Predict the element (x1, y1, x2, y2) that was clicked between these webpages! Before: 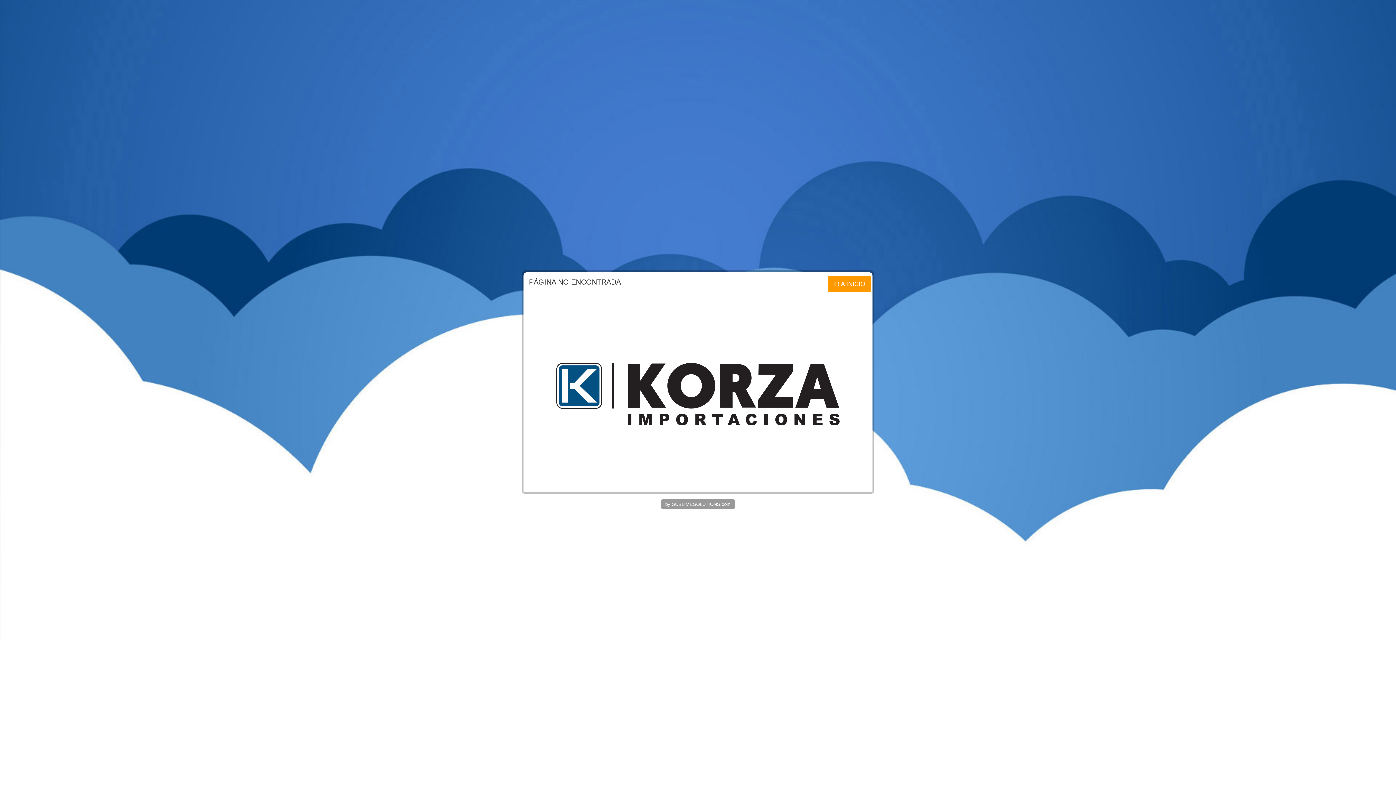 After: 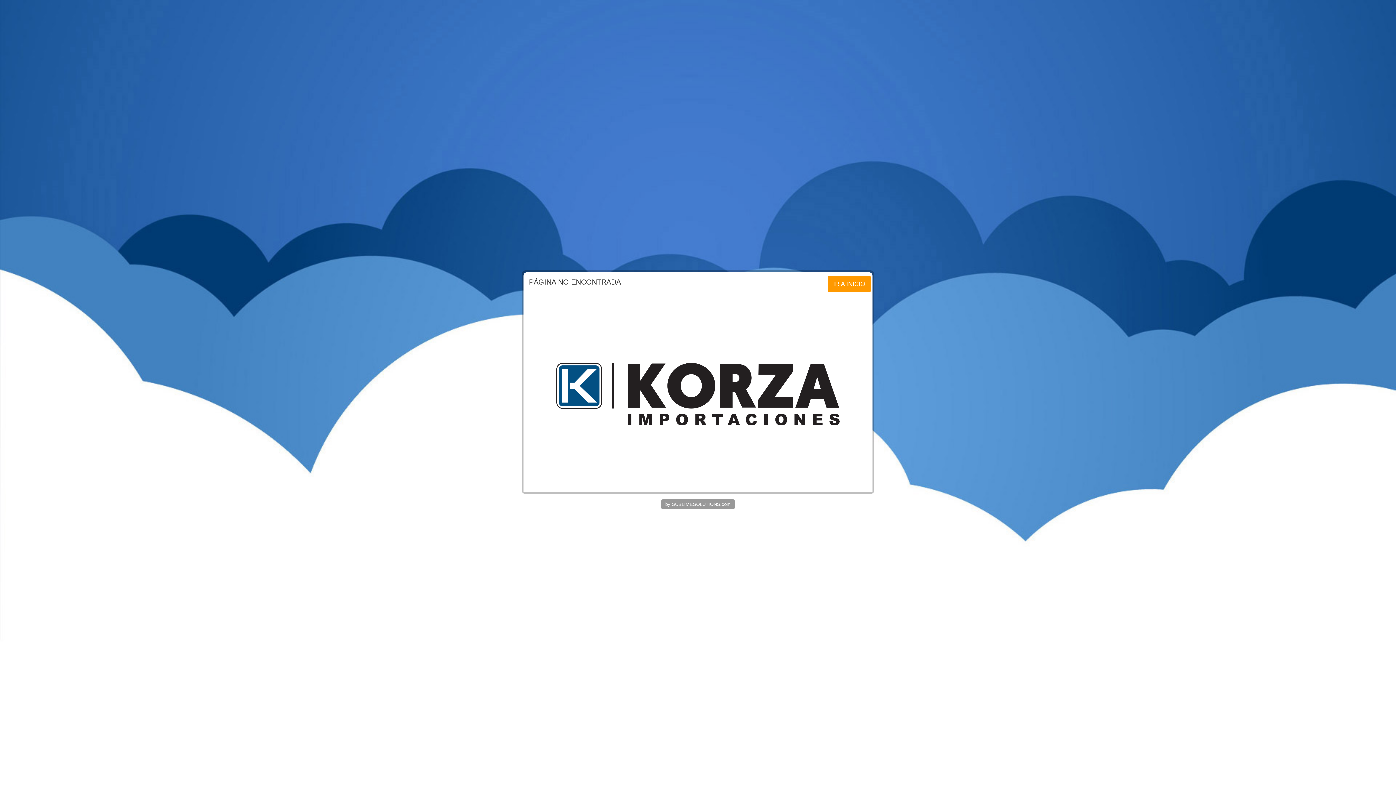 Action: label: by SUBLIMESOLUTIONS.com bbox: (661, 500, 734, 509)